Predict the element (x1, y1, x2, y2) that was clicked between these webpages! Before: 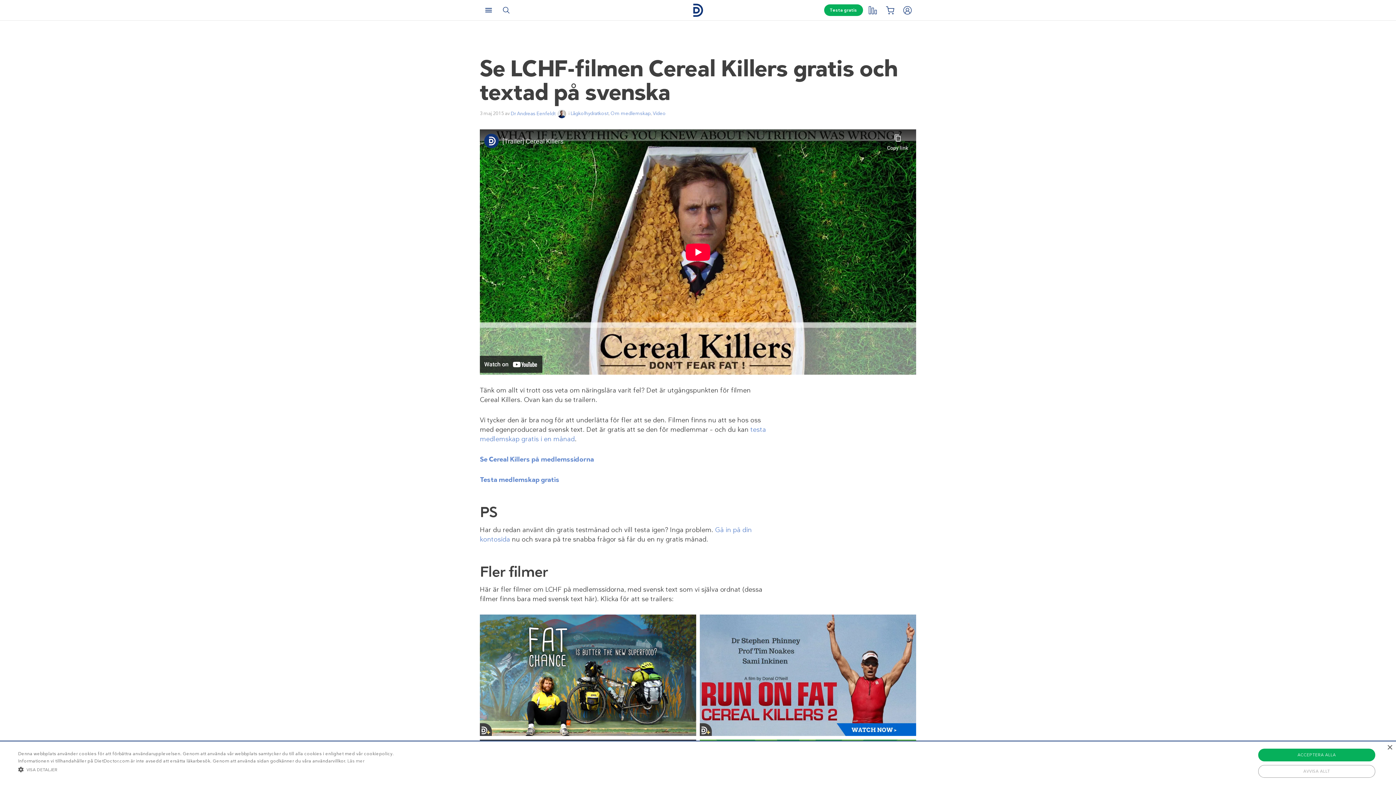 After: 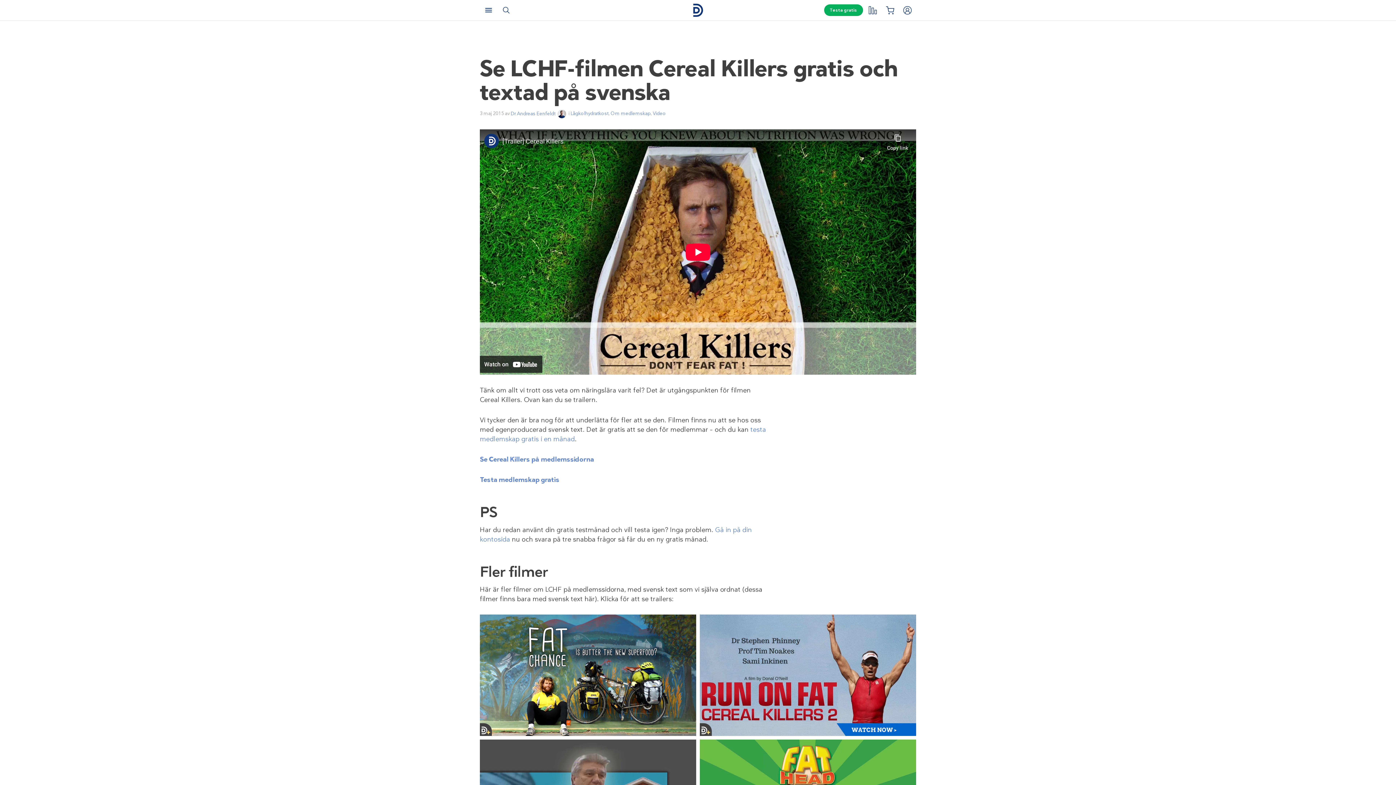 Action: label: AVVISA ALLT bbox: (1258, 765, 1375, 778)